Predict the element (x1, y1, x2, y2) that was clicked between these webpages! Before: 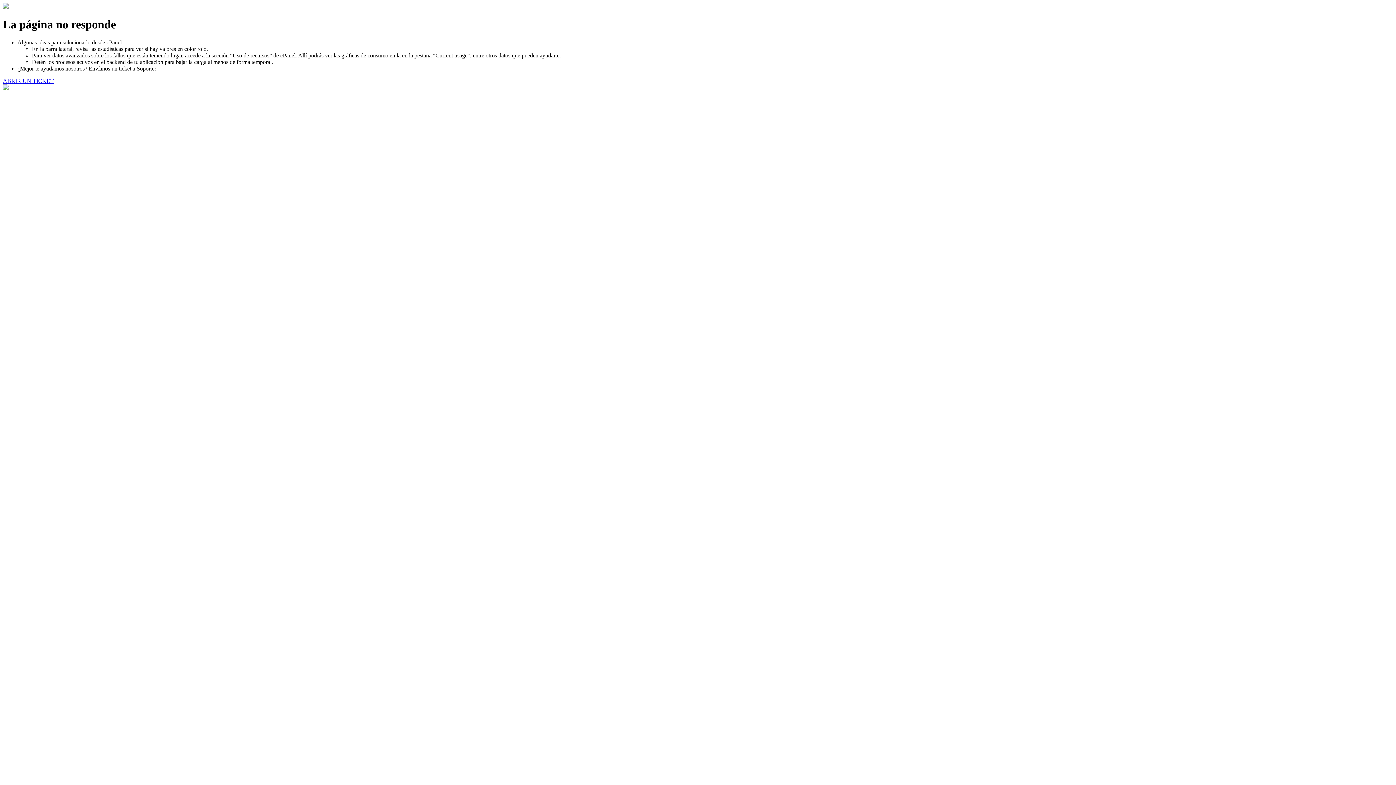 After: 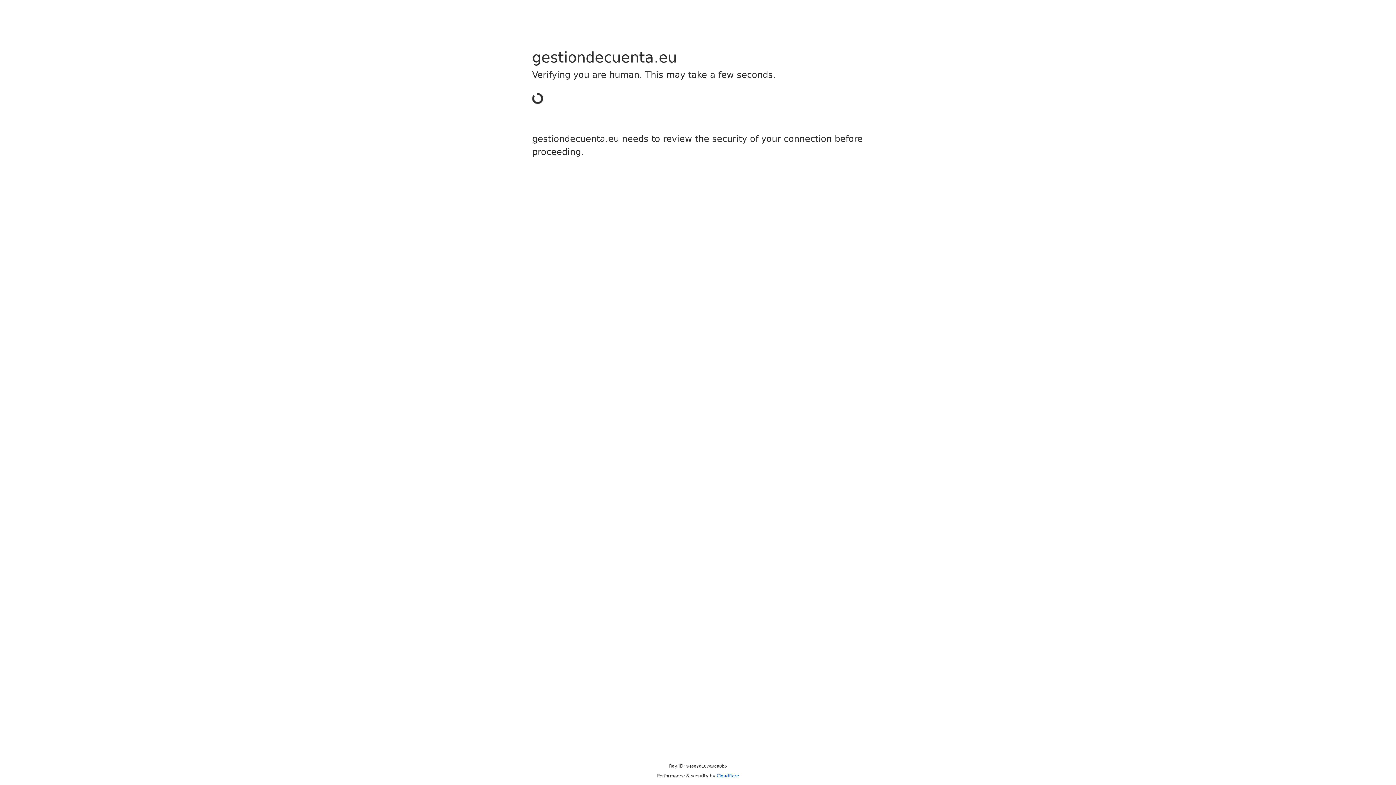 Action: label: ABRIR UN TICKET bbox: (2, 77, 53, 83)